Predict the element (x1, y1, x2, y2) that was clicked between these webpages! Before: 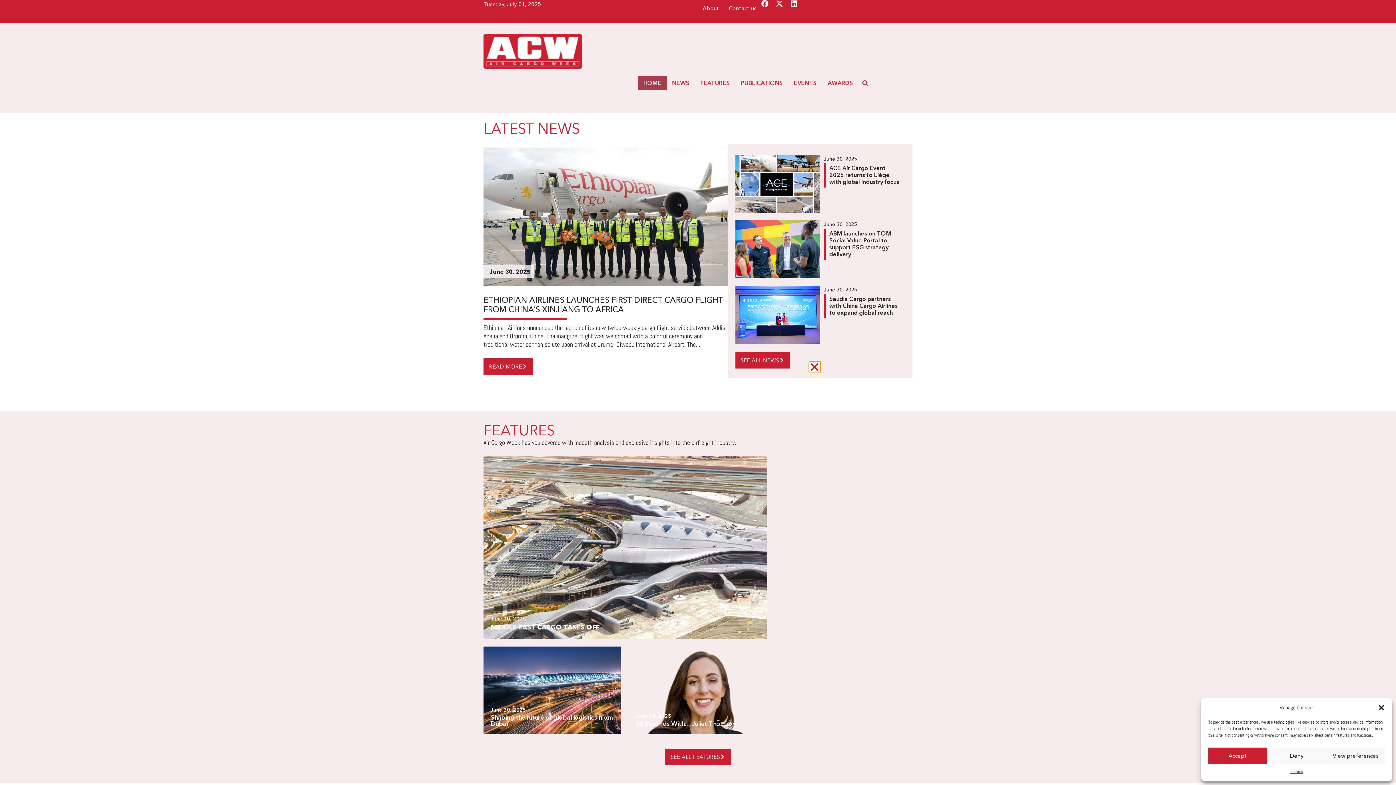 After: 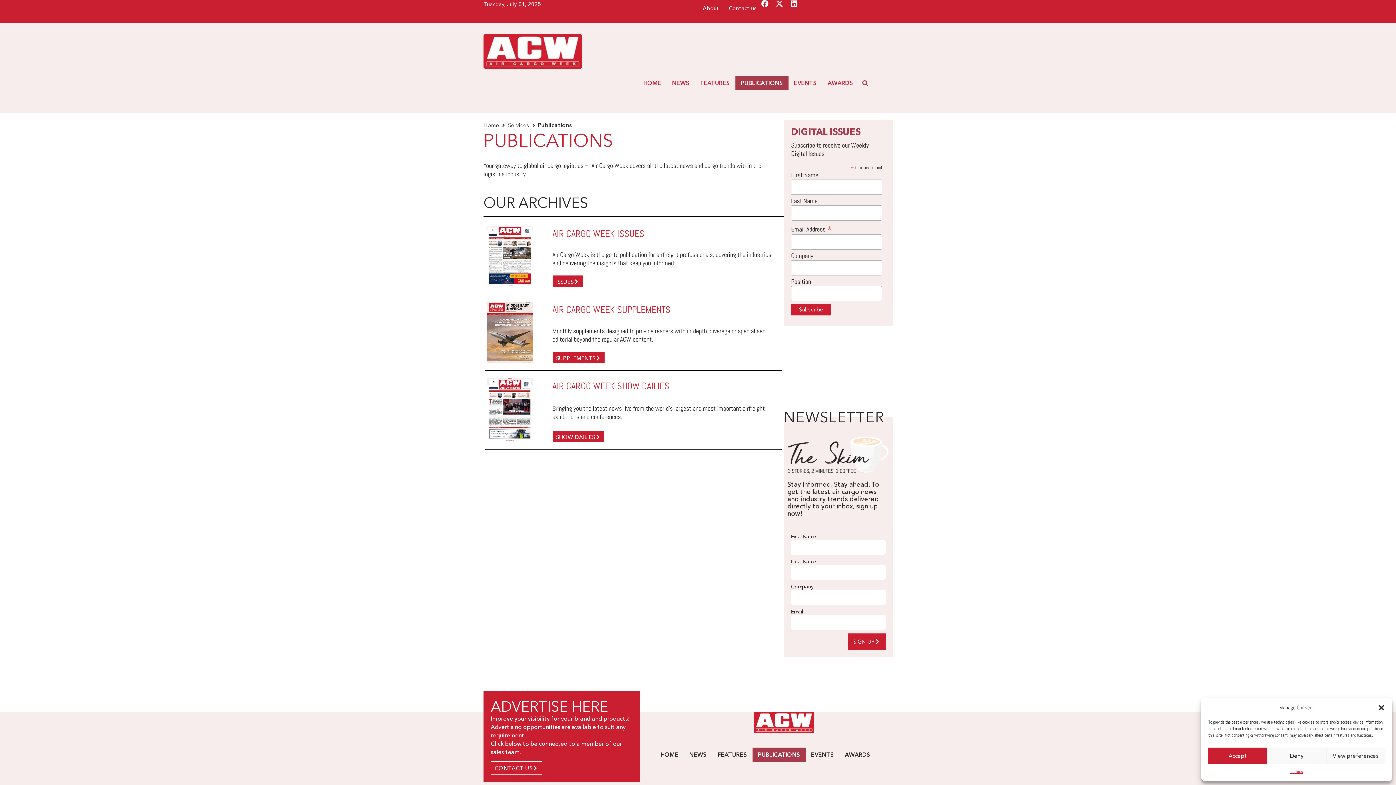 Action: label: PUBLICATIONS bbox: (735, 76, 788, 90)